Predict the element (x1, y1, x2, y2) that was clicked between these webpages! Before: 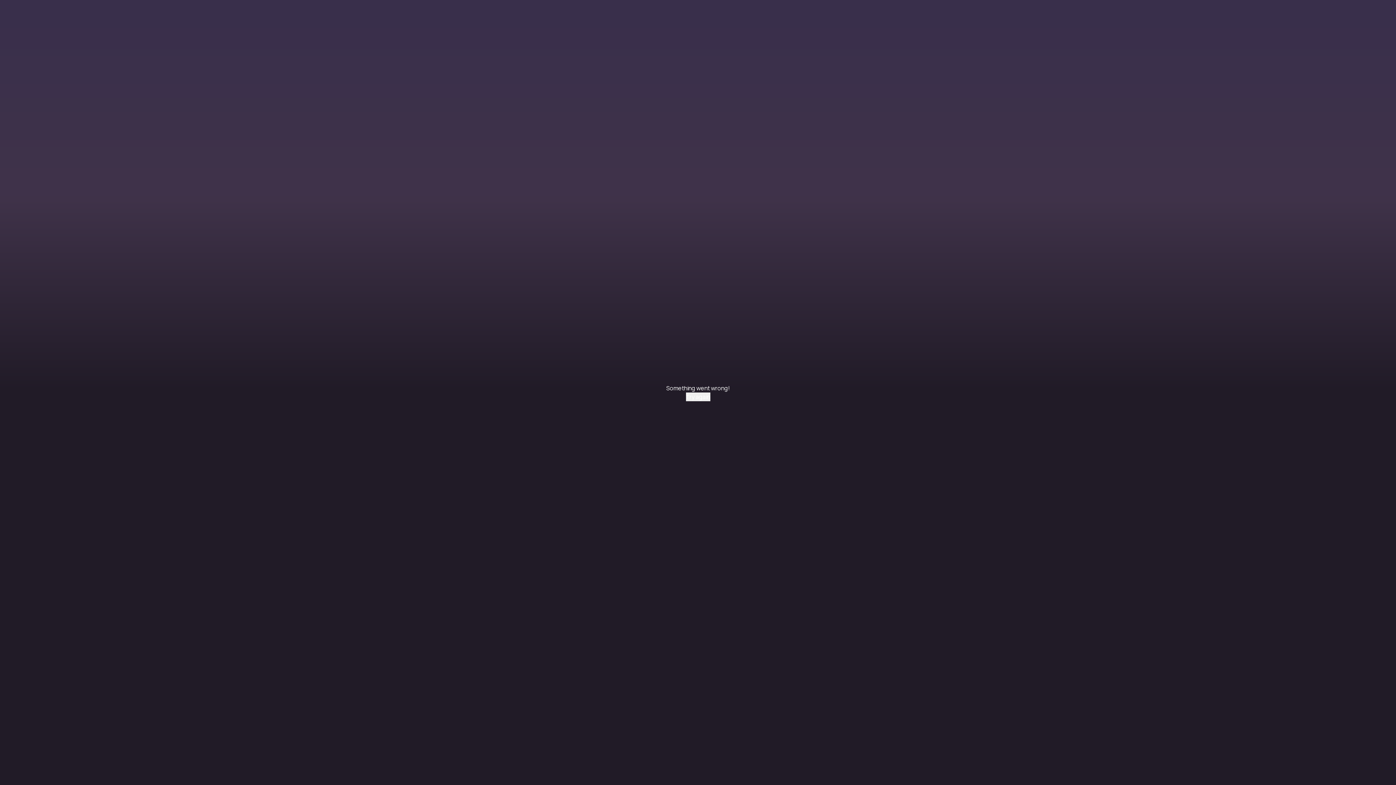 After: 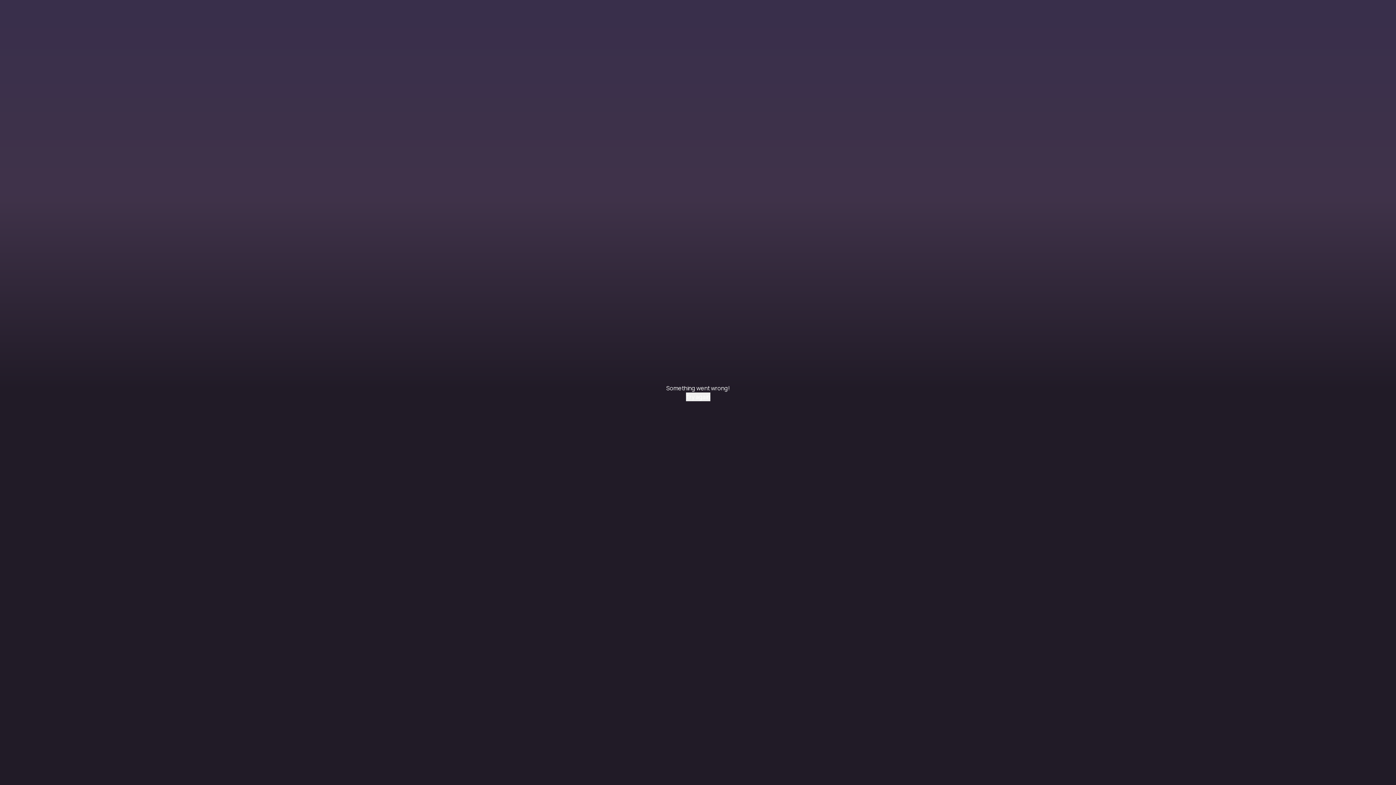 Action: label: Try again bbox: (686, 392, 710, 401)